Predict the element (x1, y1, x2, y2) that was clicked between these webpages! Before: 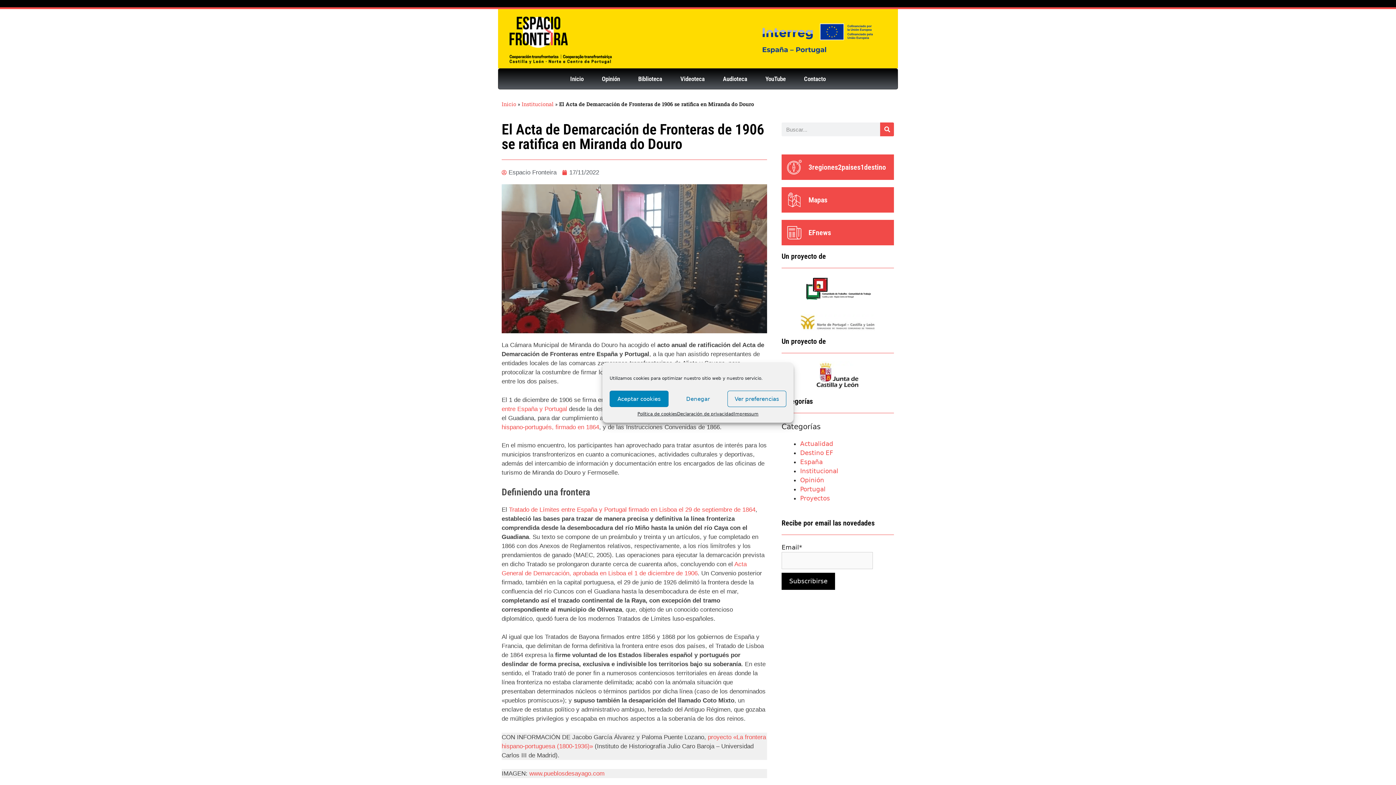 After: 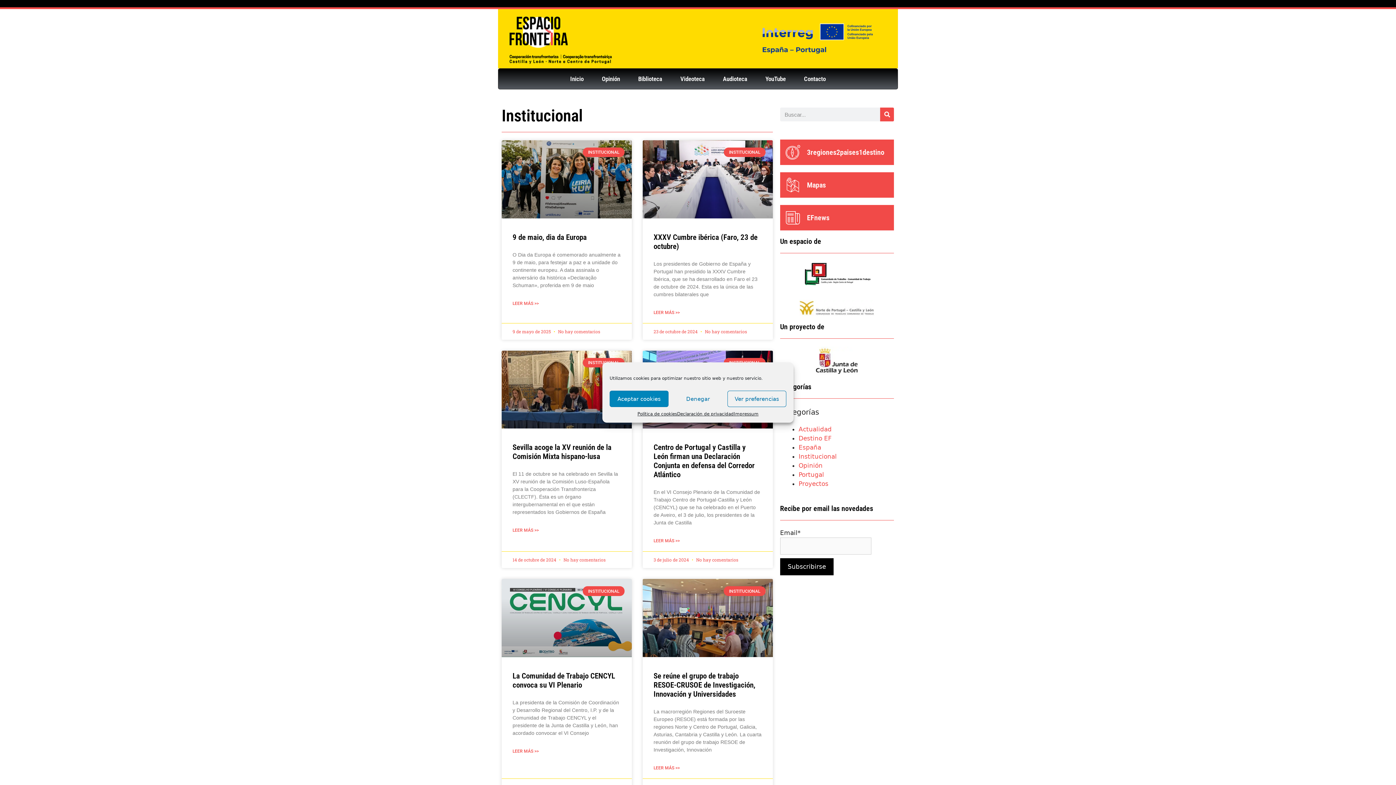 Action: label: Institucional bbox: (521, 100, 553, 107)